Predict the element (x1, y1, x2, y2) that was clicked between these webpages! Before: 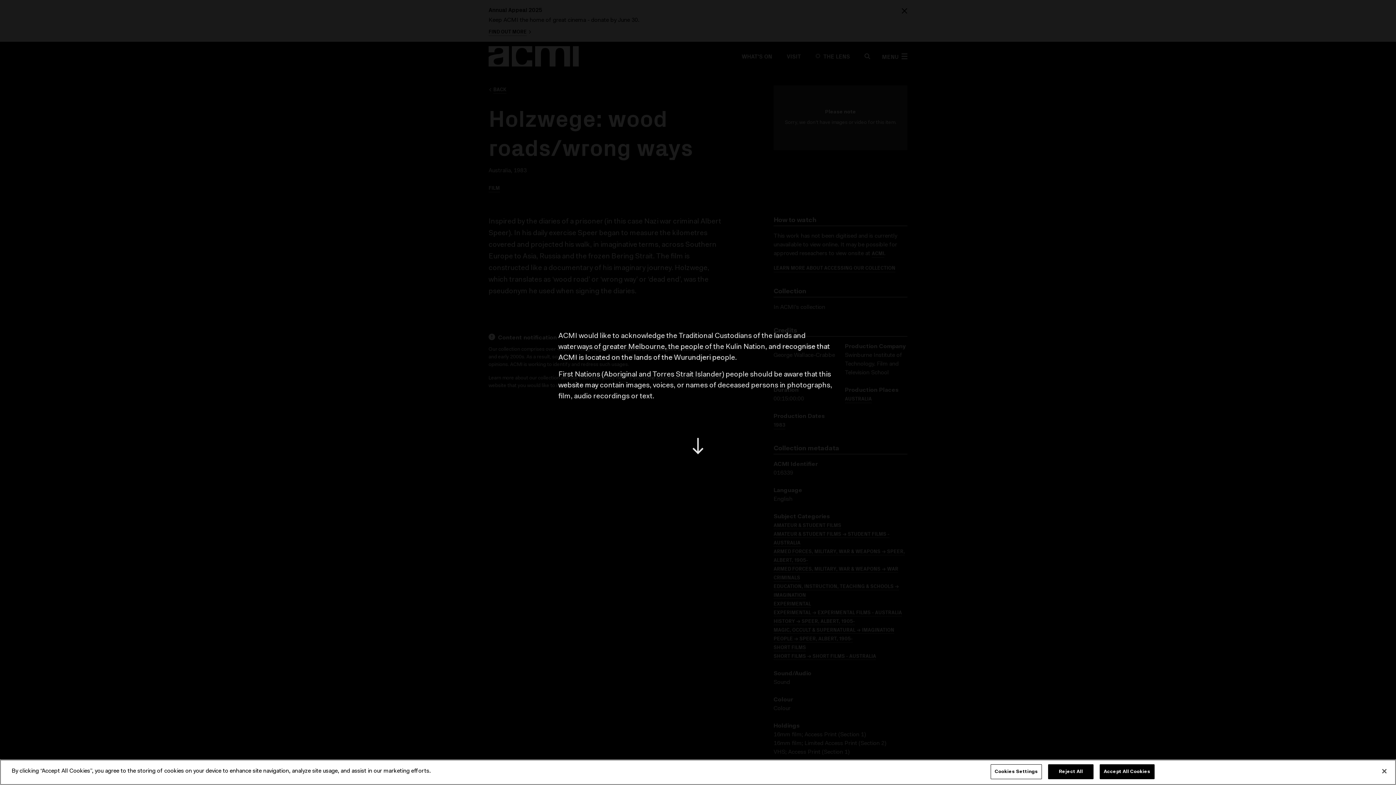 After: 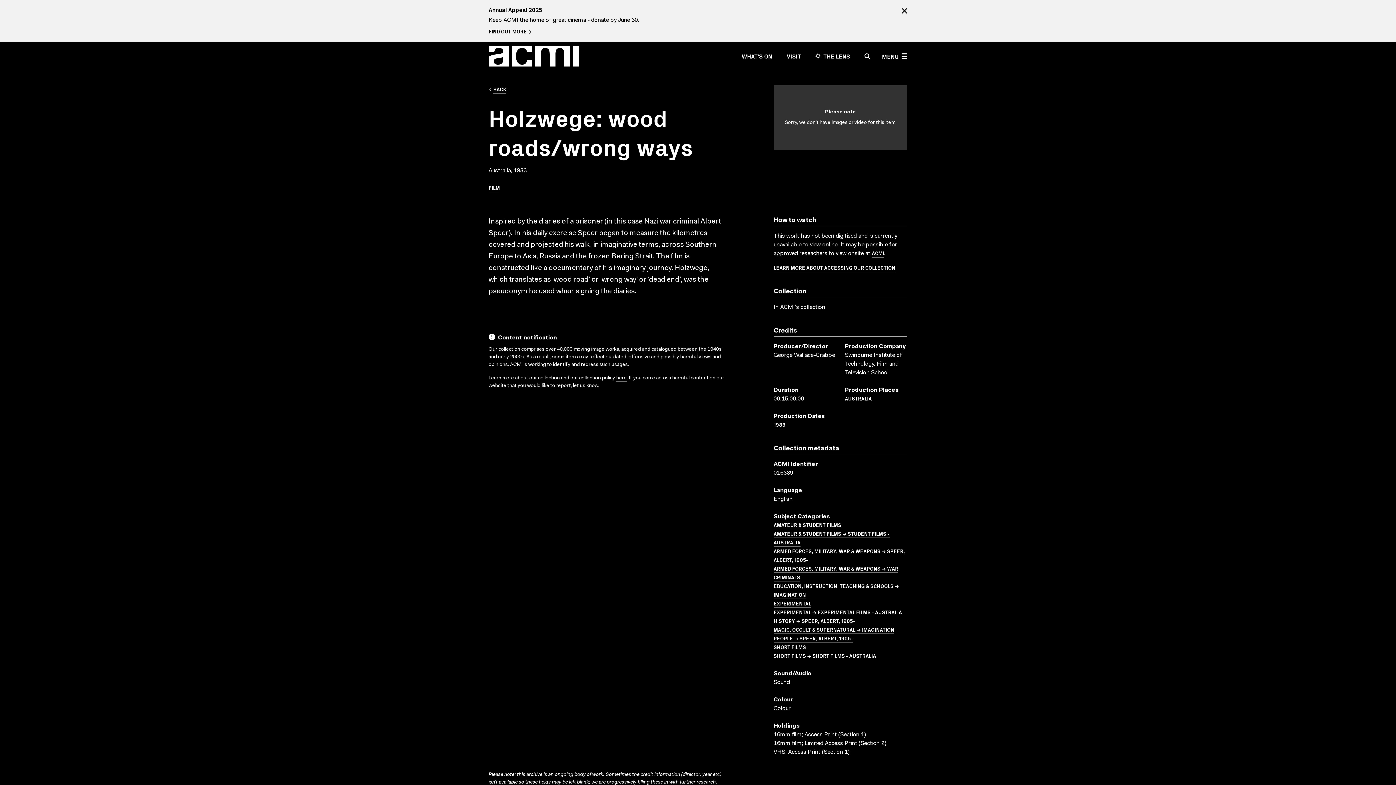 Action: bbox: (660, 408, 736, 483)